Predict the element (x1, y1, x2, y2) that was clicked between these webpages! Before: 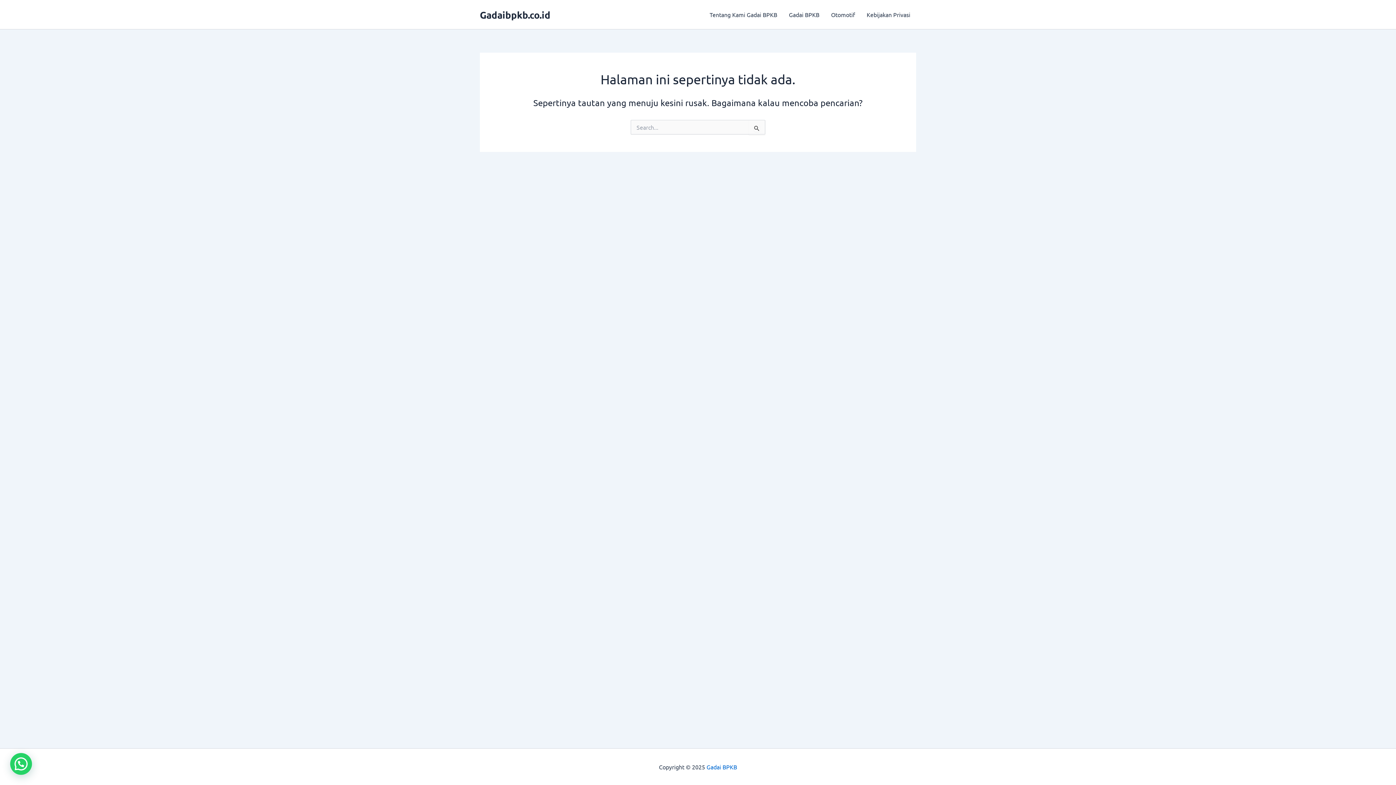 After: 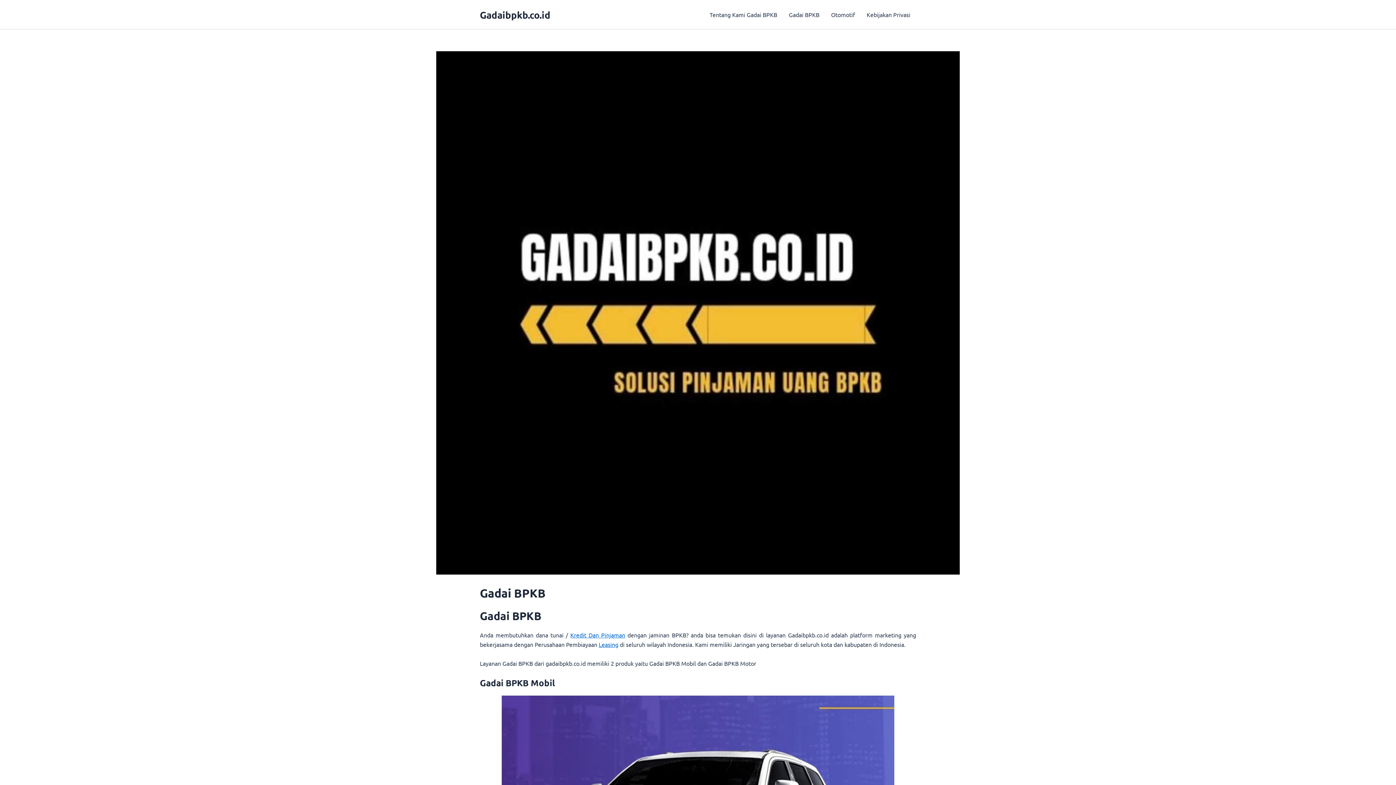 Action: label: Gadaibpkb.co.id bbox: (480, 8, 550, 20)